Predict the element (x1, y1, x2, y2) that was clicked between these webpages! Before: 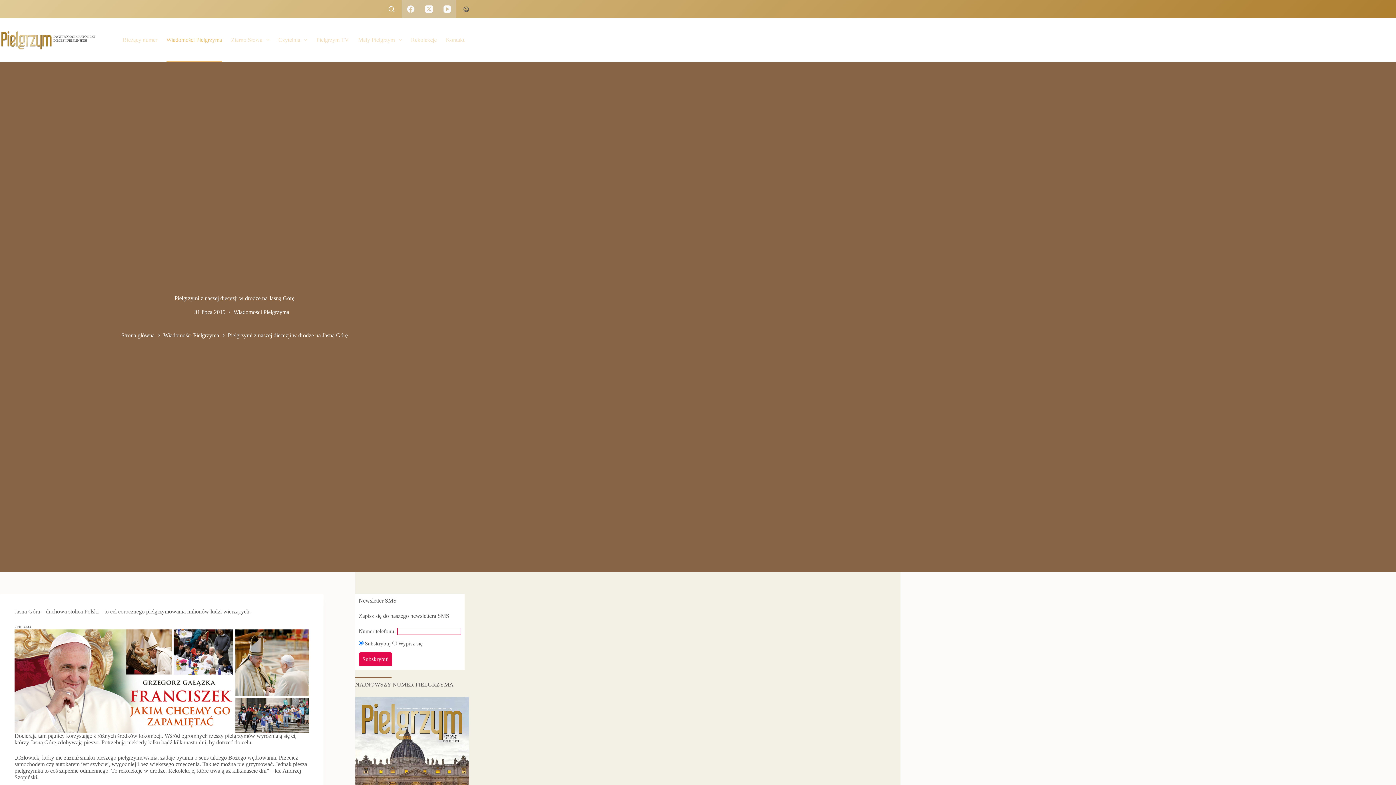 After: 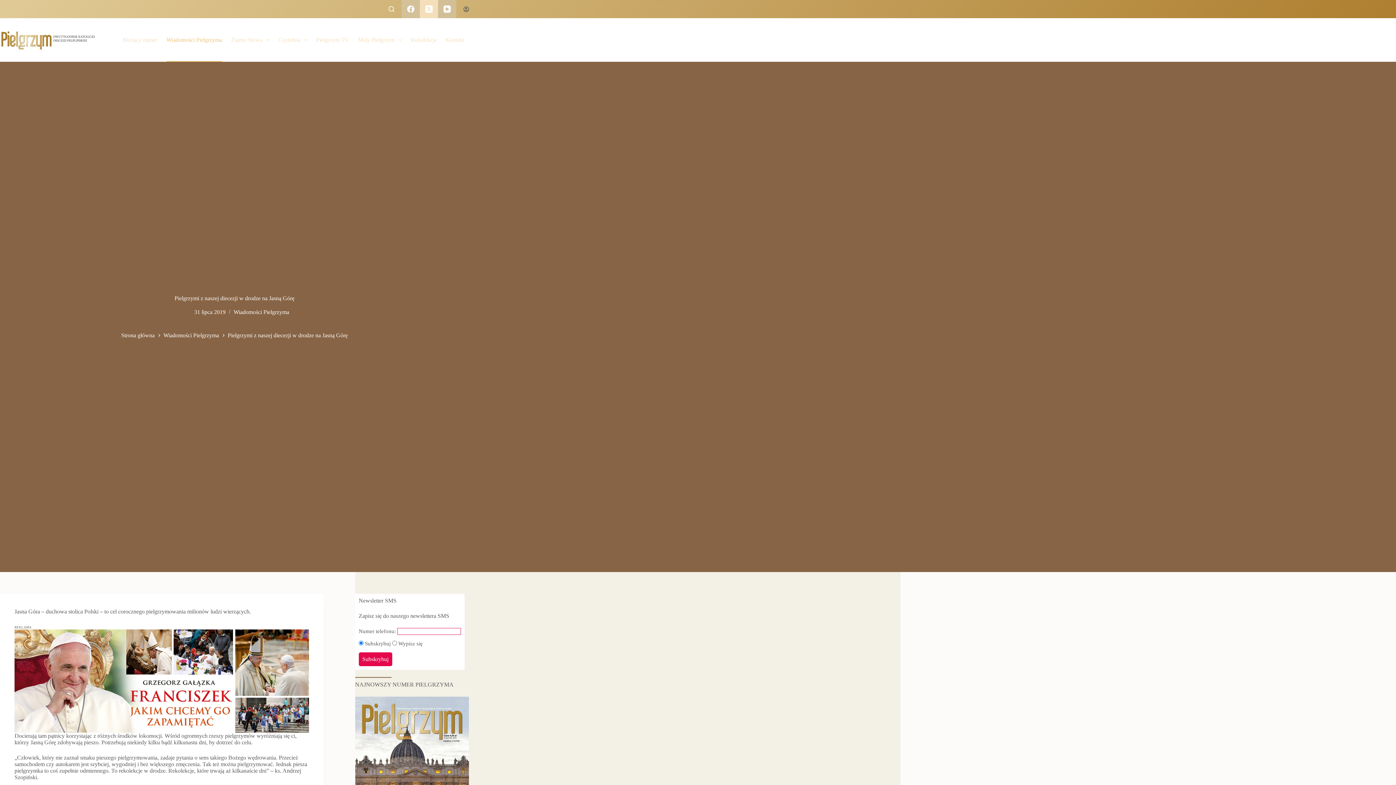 Action: bbox: (420, 0, 438, 18) label: X (Twitter)